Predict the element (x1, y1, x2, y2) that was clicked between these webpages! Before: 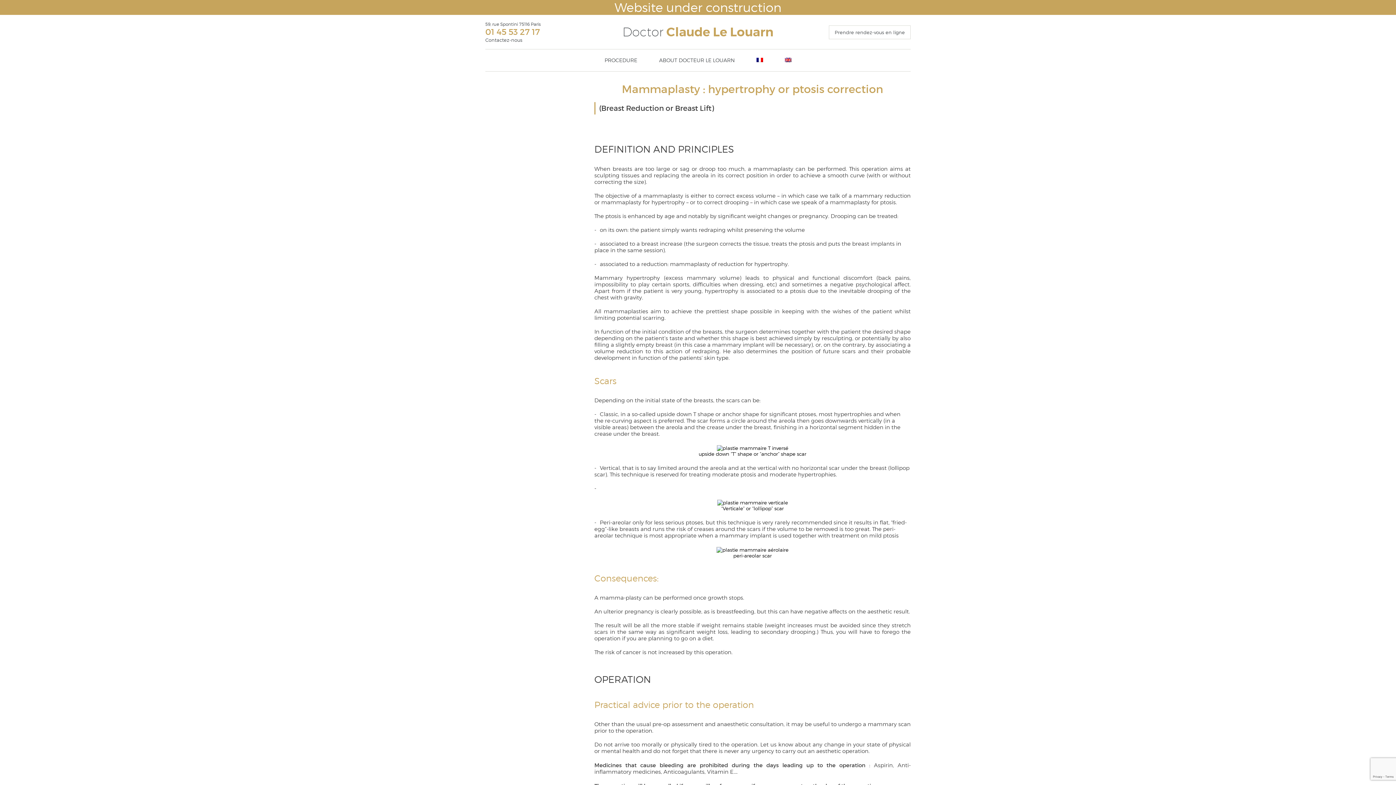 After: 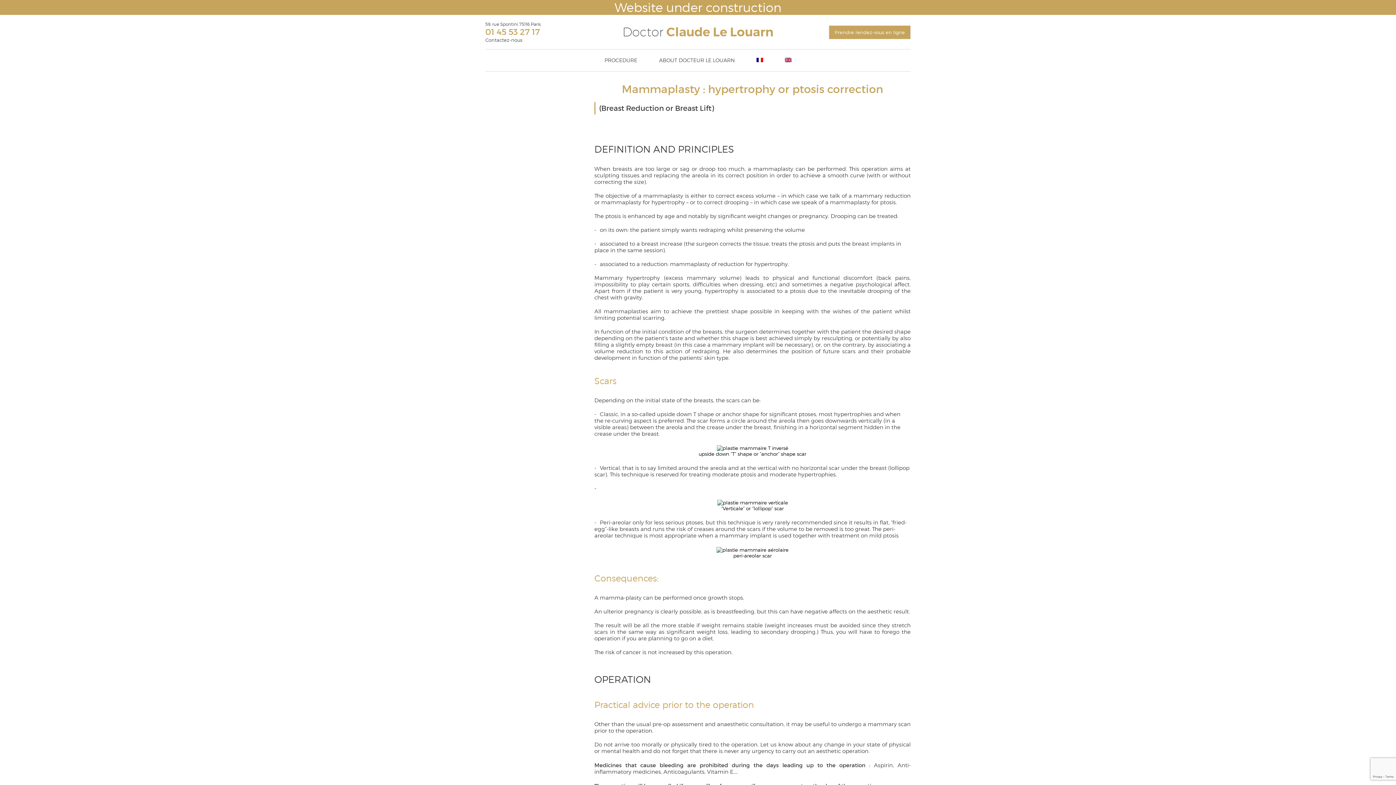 Action: bbox: (829, 25, 910, 39) label: Prendre rendez-vous en ligne